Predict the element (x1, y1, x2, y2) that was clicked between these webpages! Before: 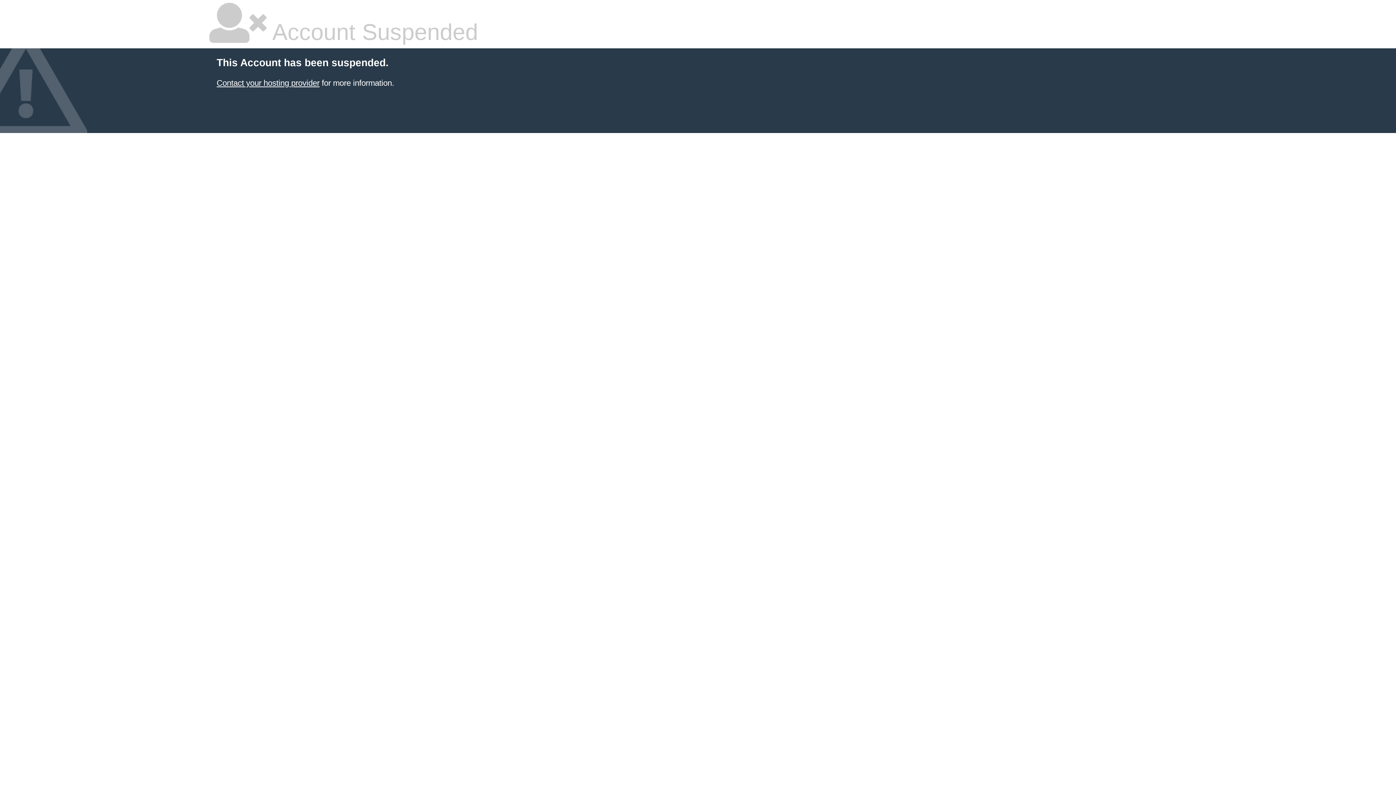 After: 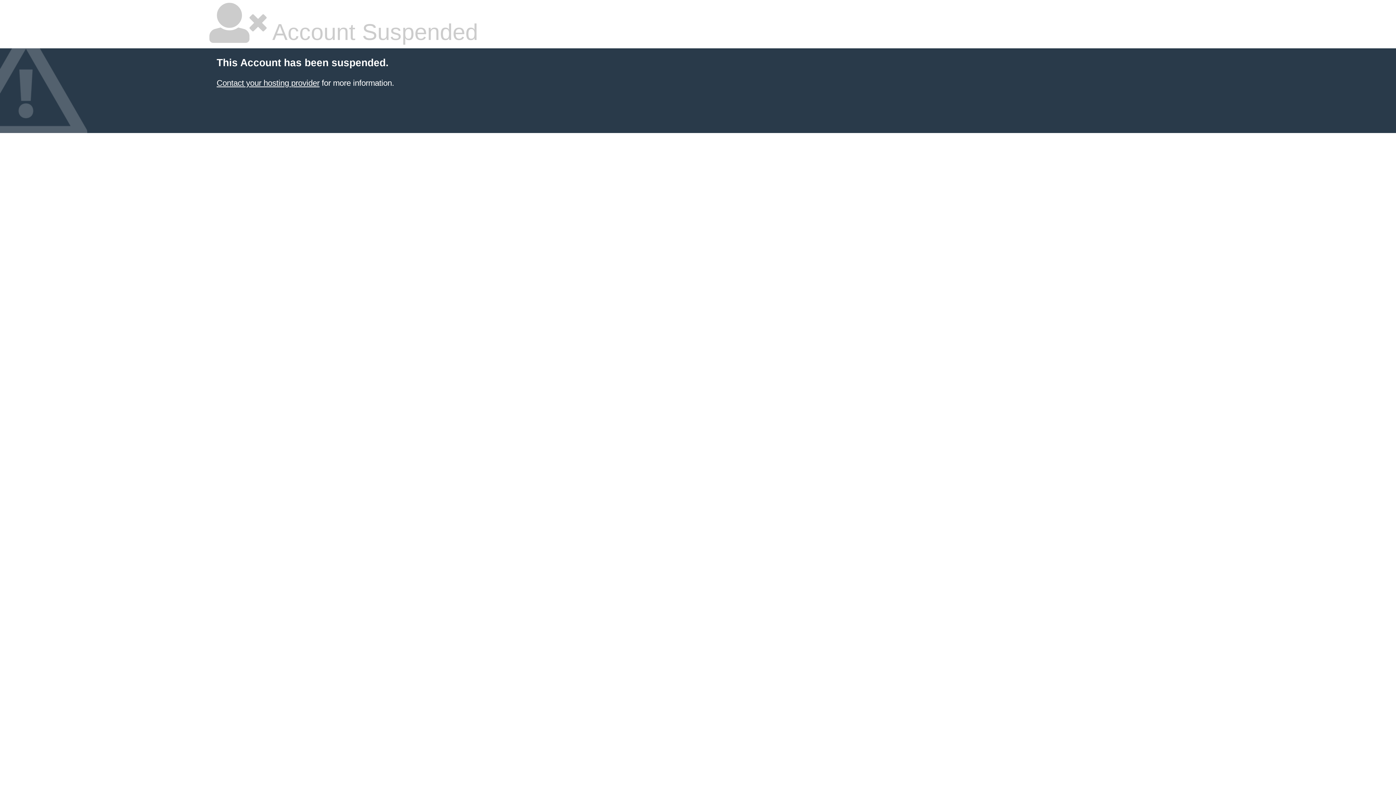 Action: bbox: (216, 78, 319, 87) label: Contact your hosting provider